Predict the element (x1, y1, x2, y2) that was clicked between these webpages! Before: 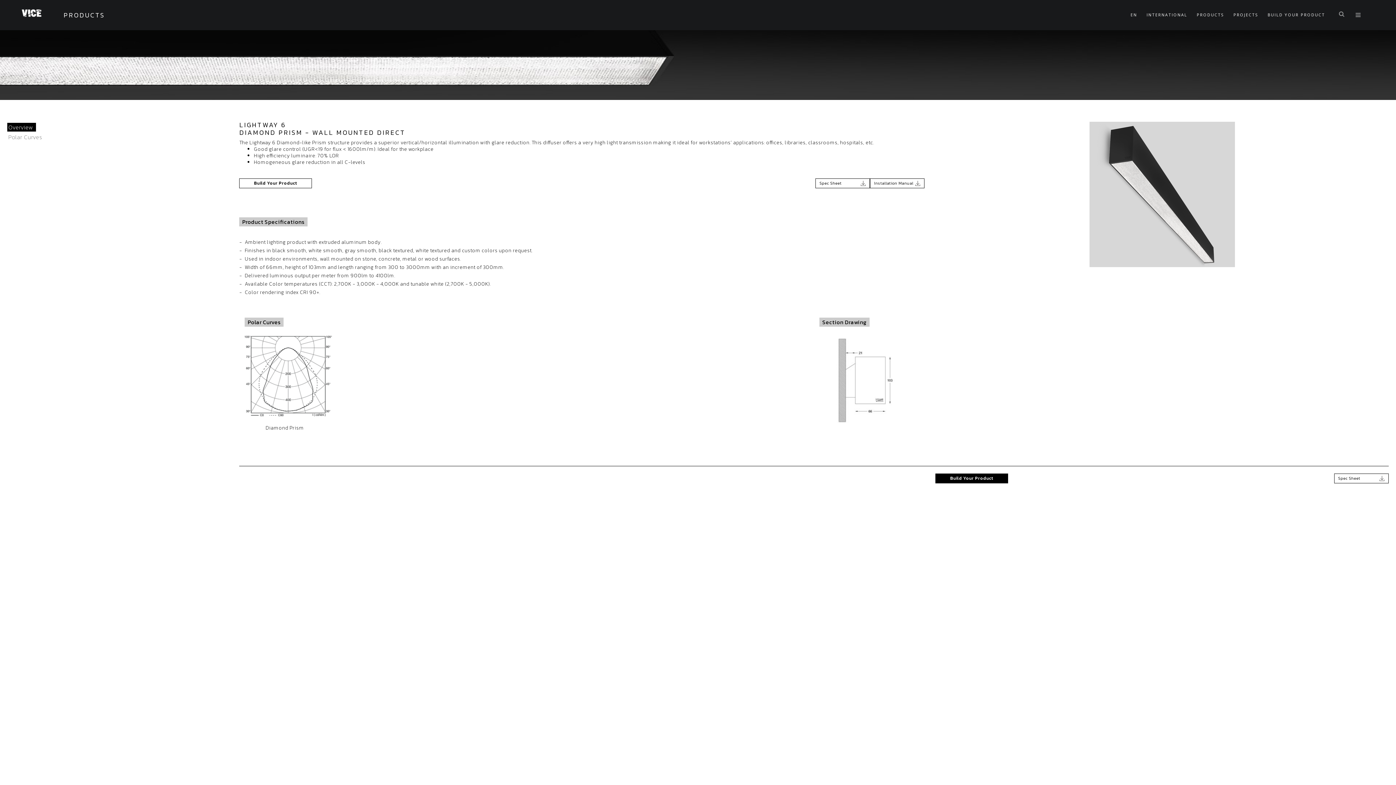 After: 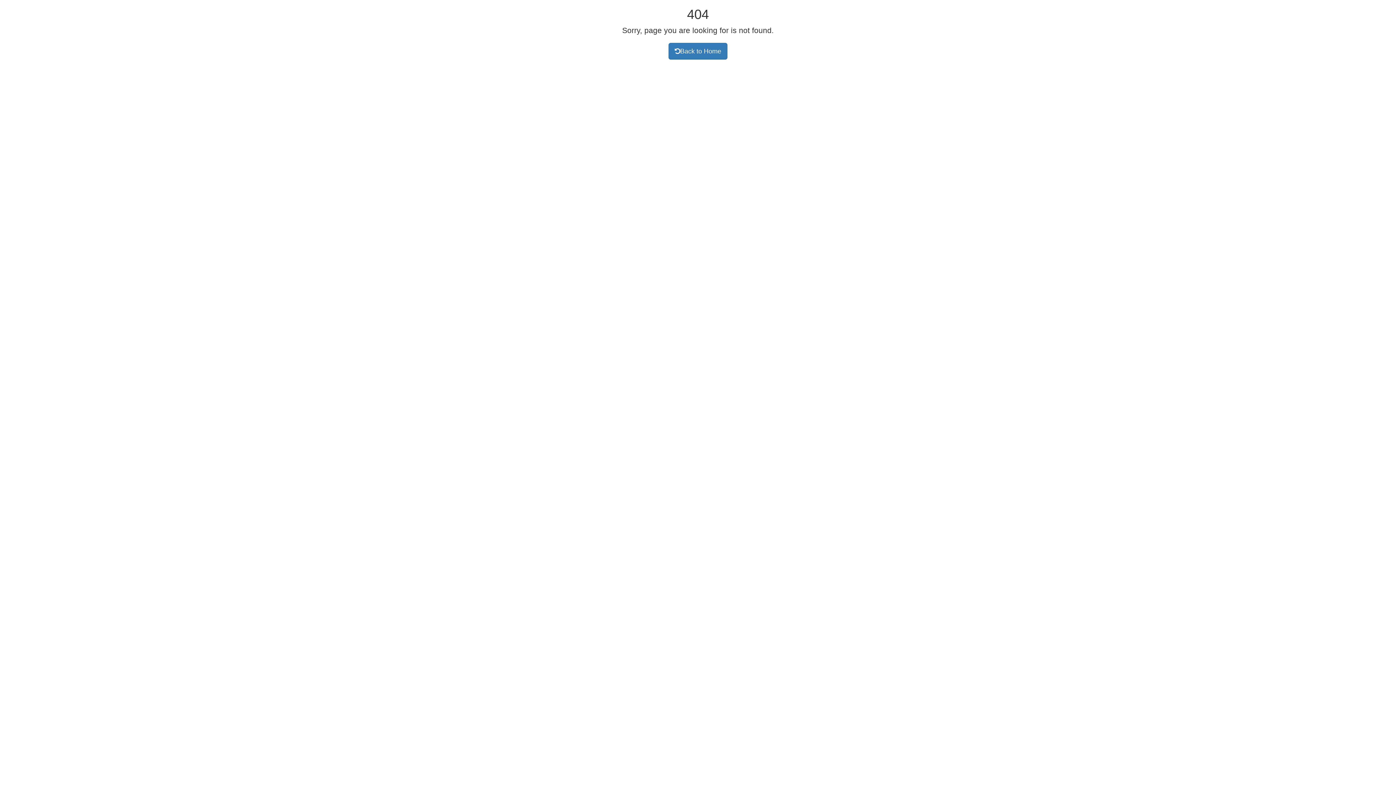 Action: label: PROJECTS bbox: (1229, 3, 1263, 24)